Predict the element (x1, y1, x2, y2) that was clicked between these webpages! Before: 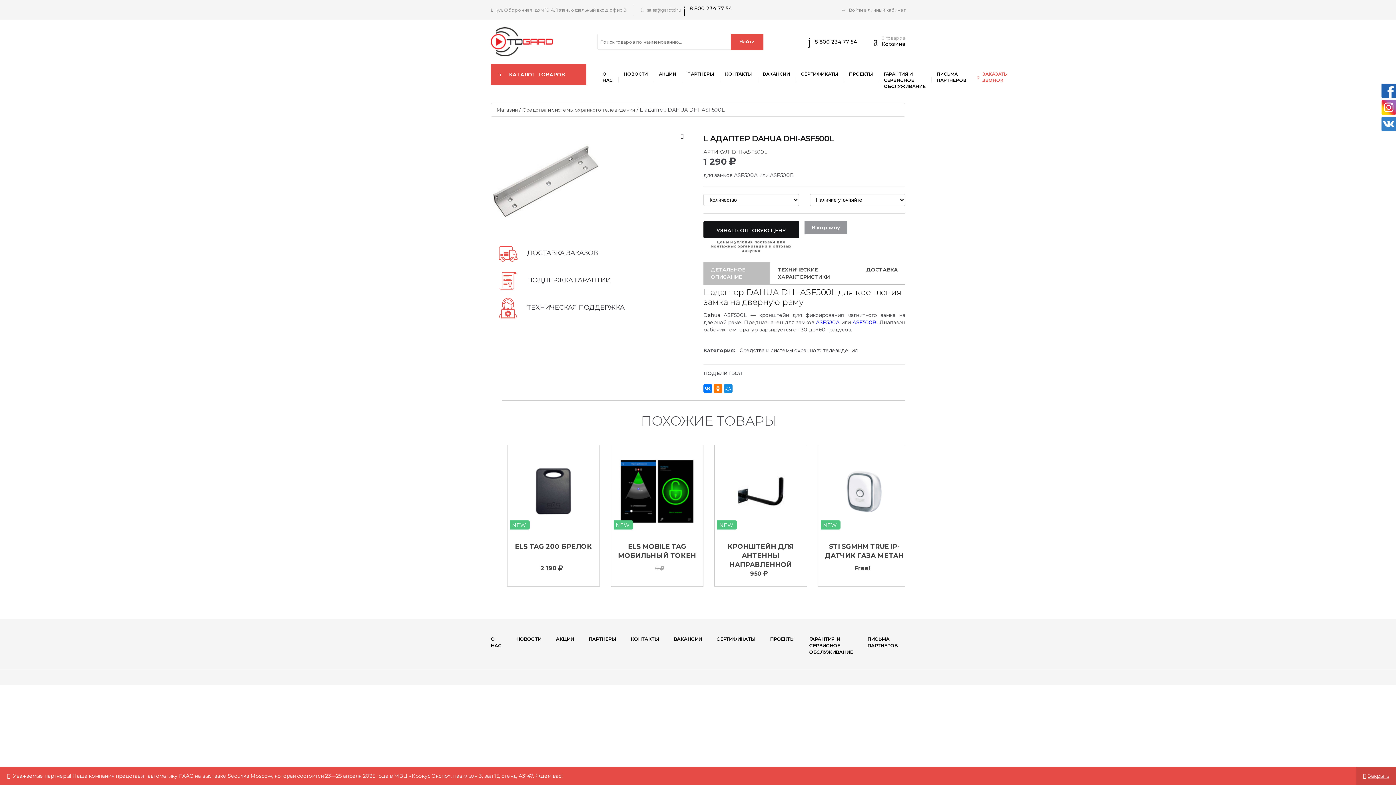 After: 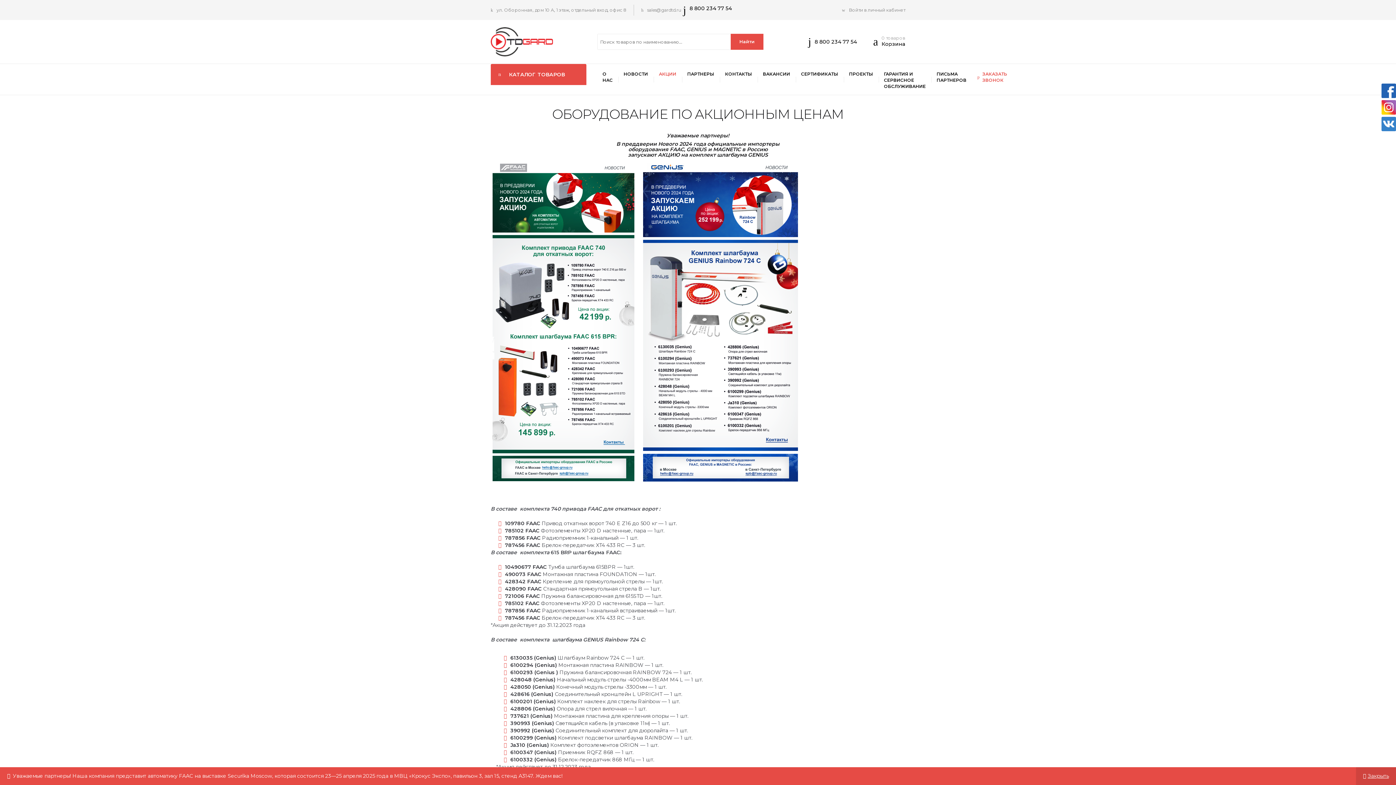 Action: bbox: (653, 64, 682, 82) label: АКЦИИ